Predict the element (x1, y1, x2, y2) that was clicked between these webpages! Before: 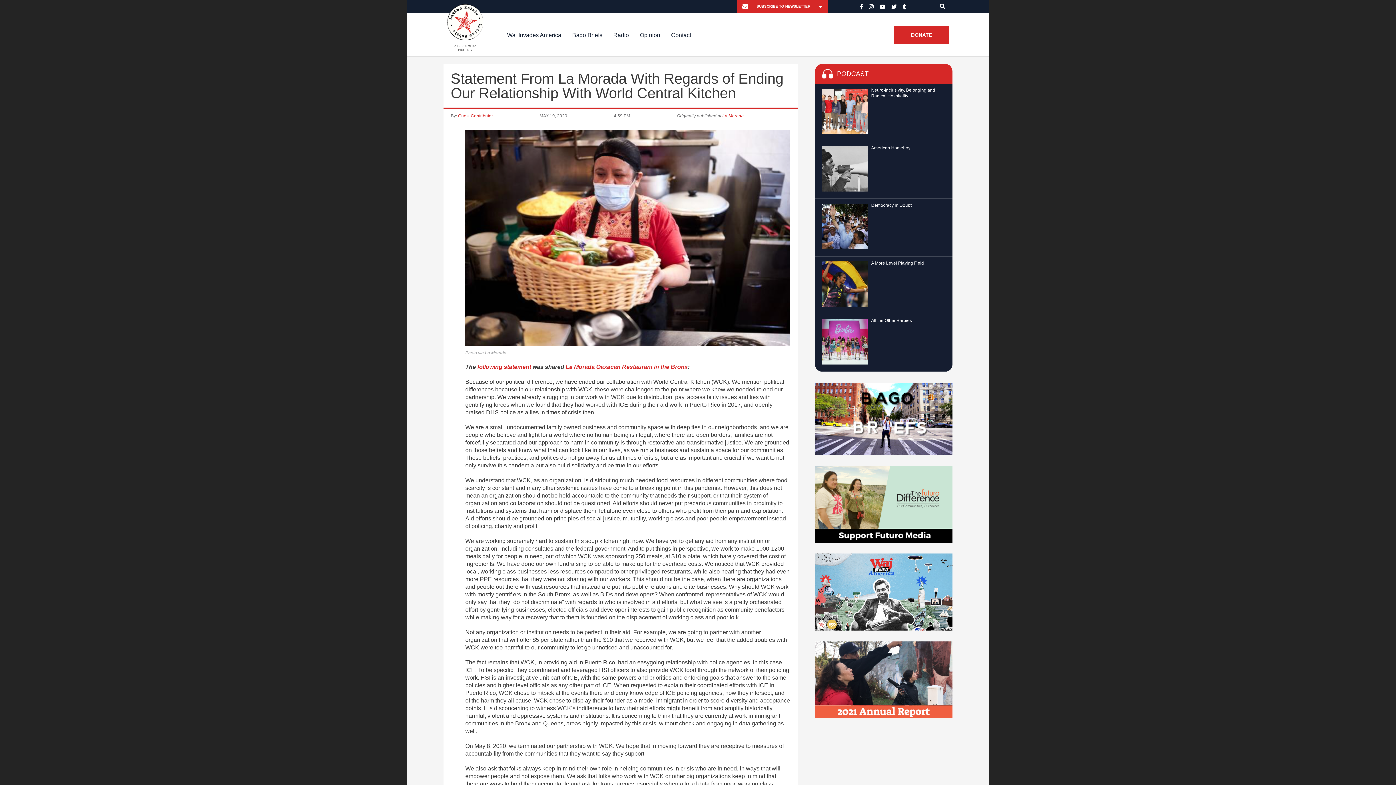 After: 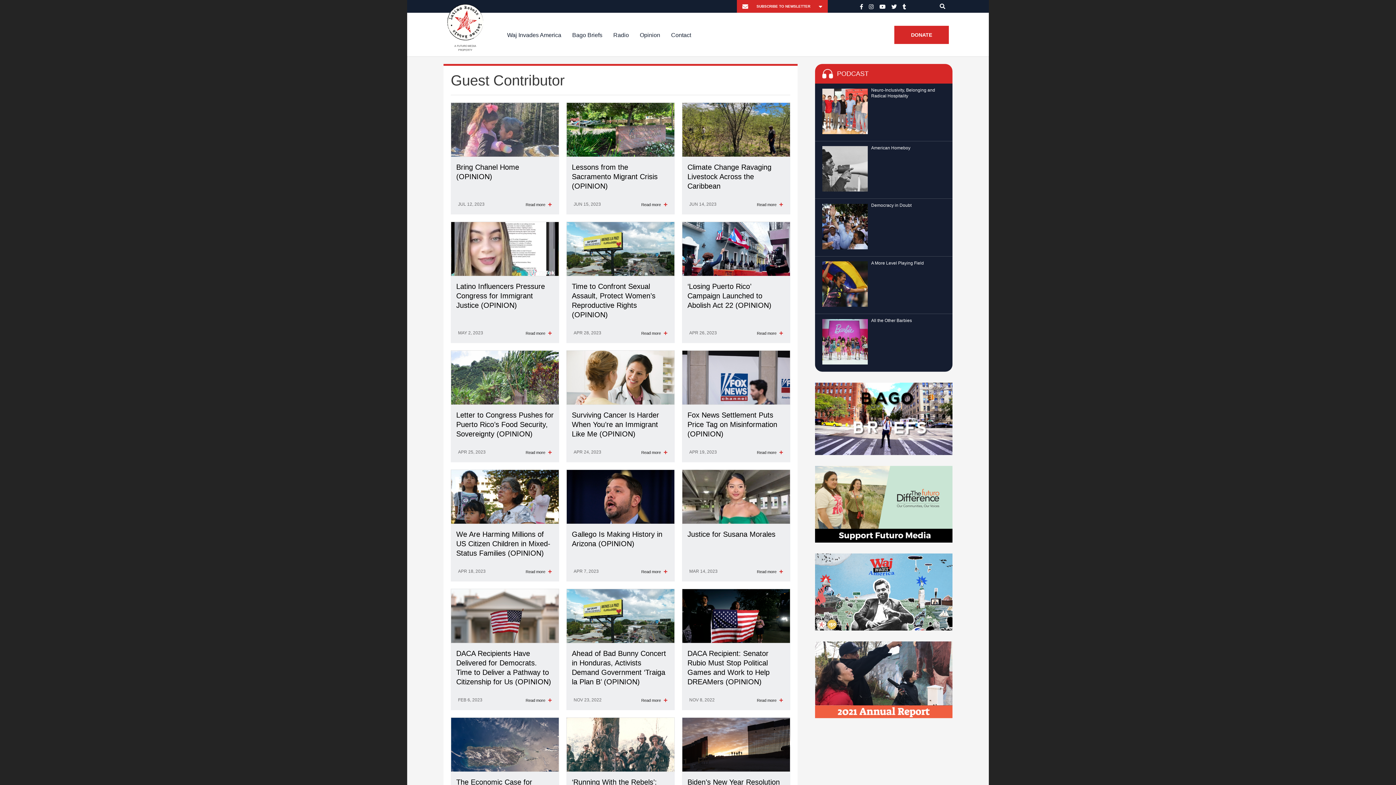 Action: bbox: (458, 113, 493, 118) label: Guest Contributor